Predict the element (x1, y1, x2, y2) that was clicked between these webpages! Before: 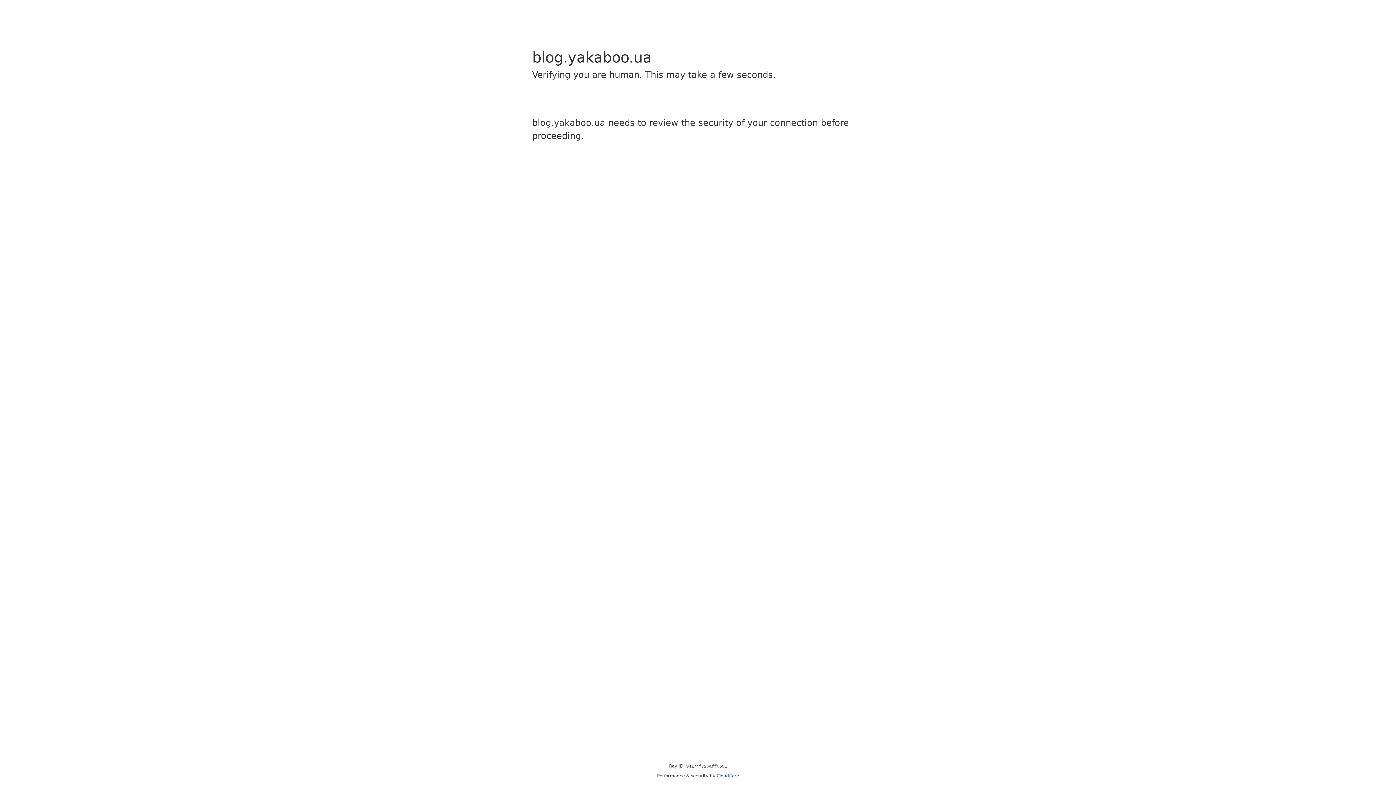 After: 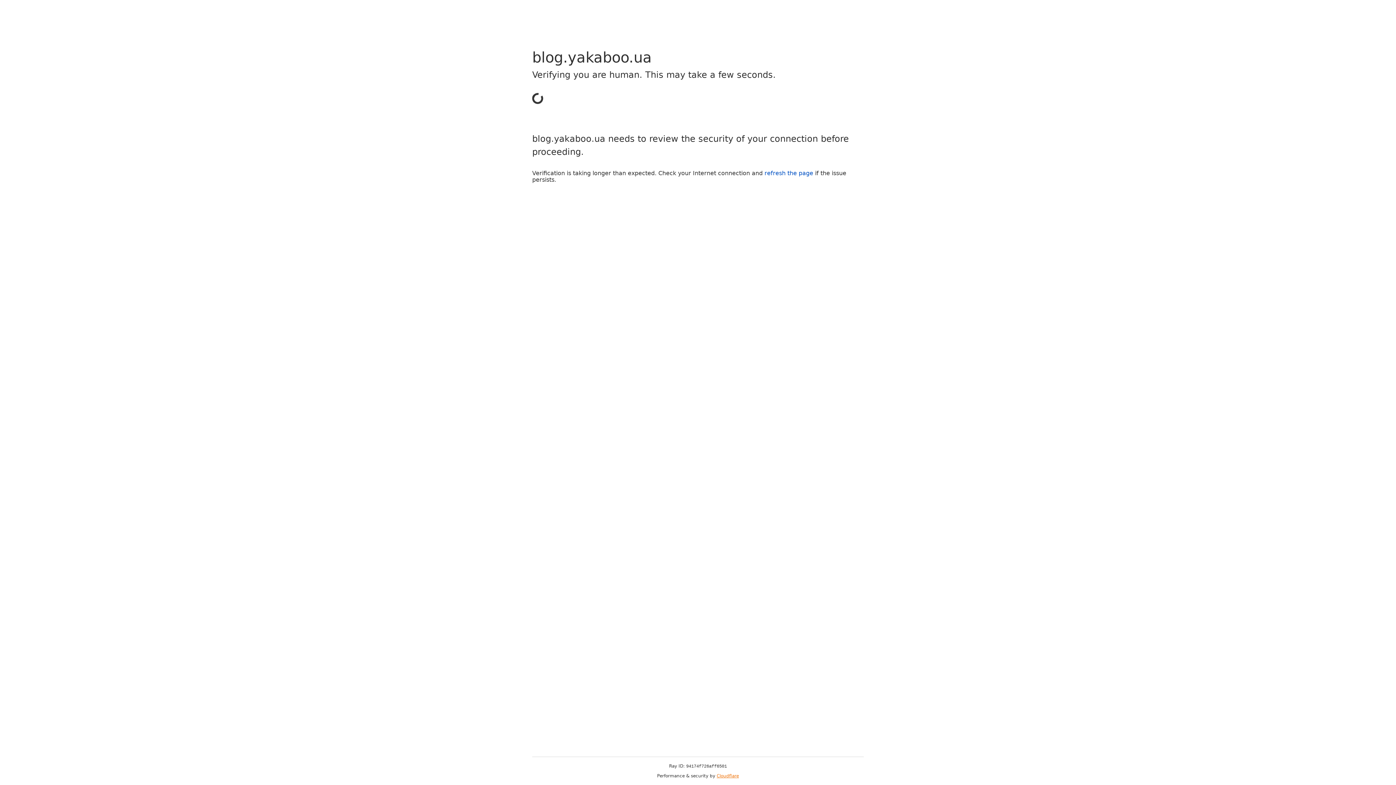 Action: bbox: (716, 773, 739, 778) label: Cloudflare